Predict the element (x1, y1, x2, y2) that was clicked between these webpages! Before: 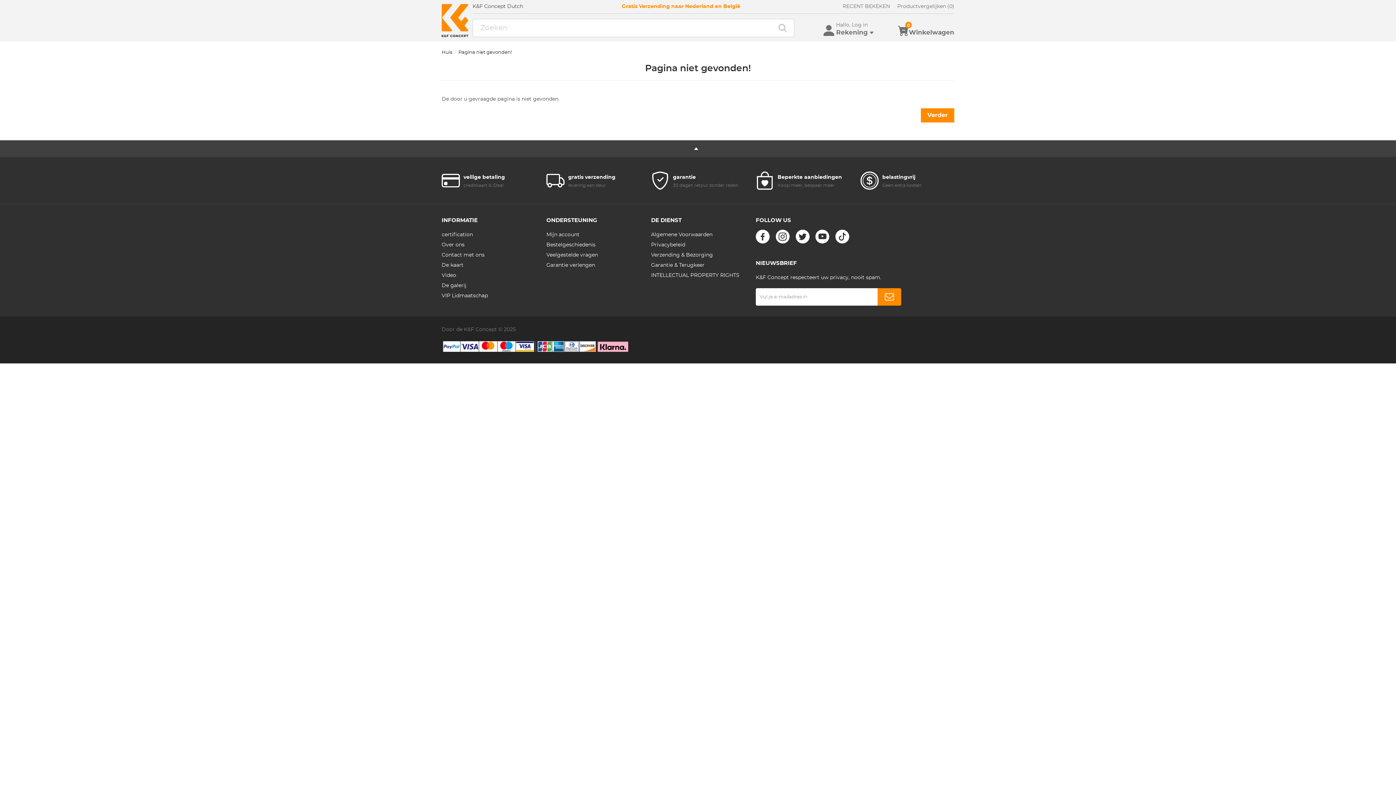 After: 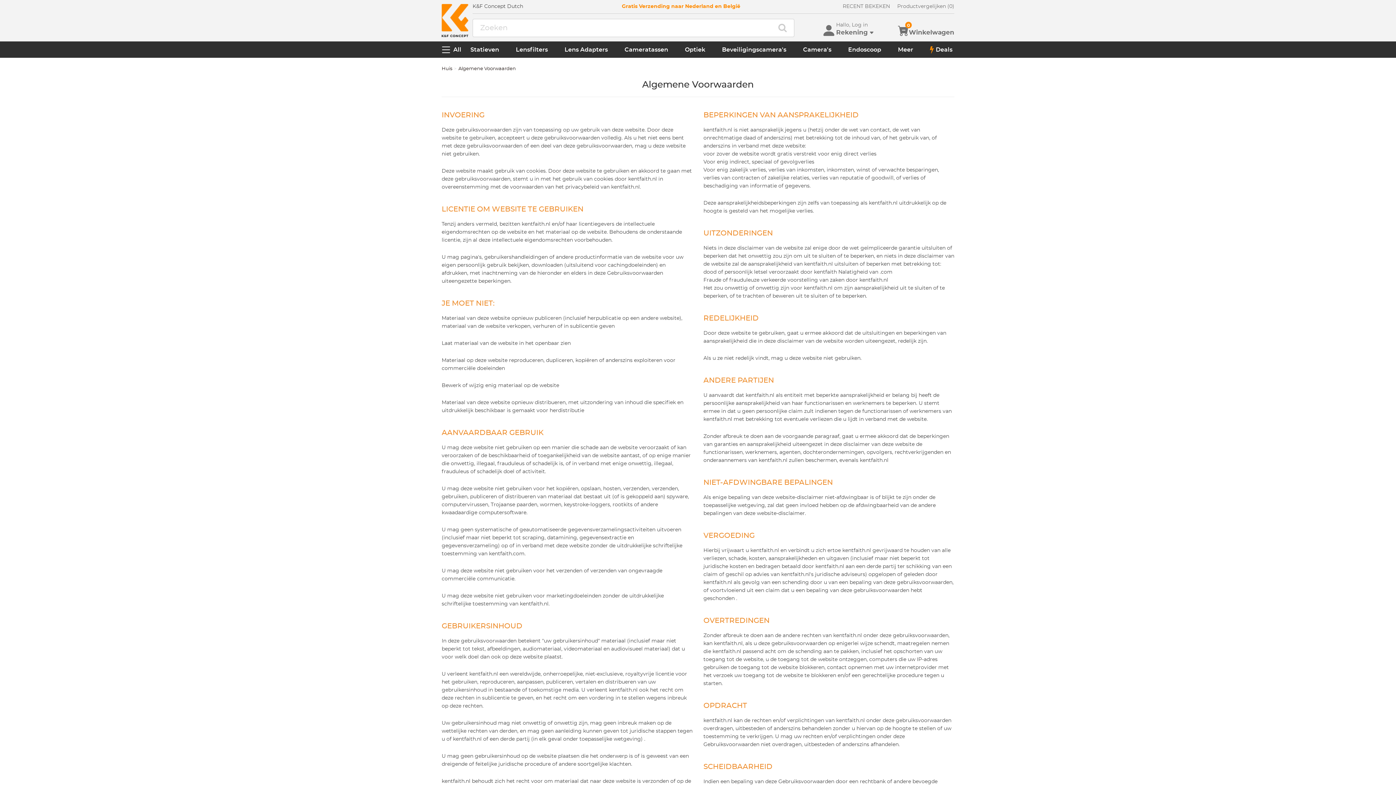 Action: bbox: (651, 229, 712, 240) label: Algemene Voorwaarden